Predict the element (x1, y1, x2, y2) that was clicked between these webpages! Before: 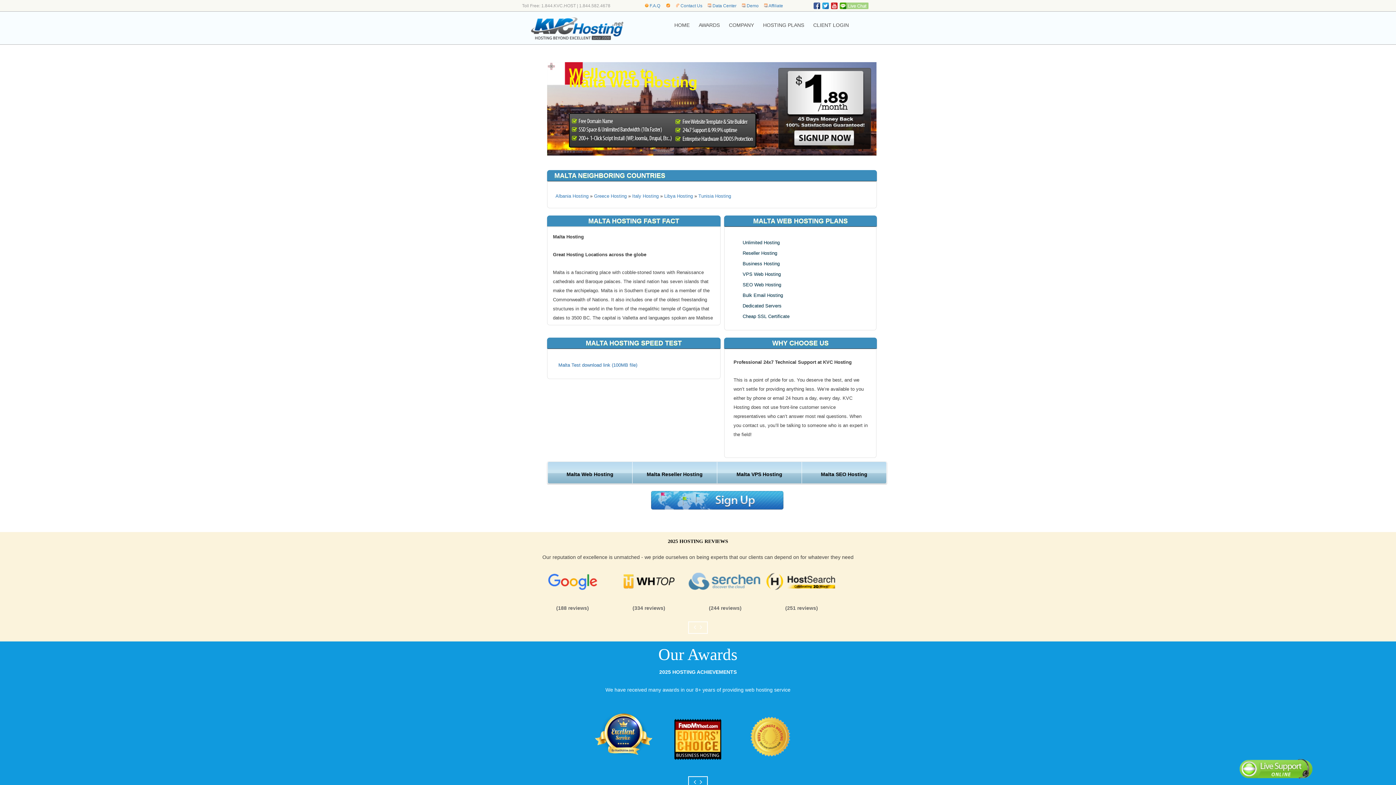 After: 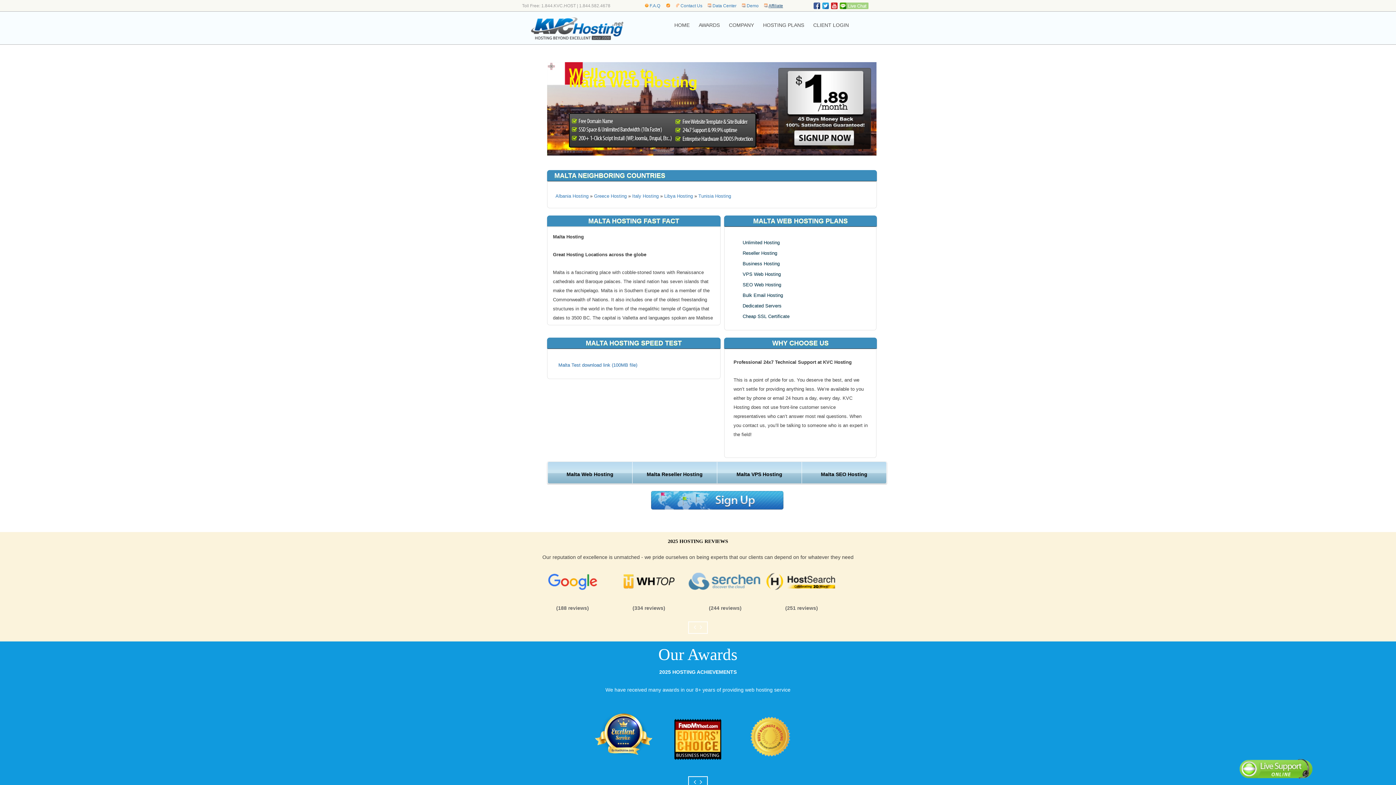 Action: bbox: (768, 3, 783, 8) label: Affiliate